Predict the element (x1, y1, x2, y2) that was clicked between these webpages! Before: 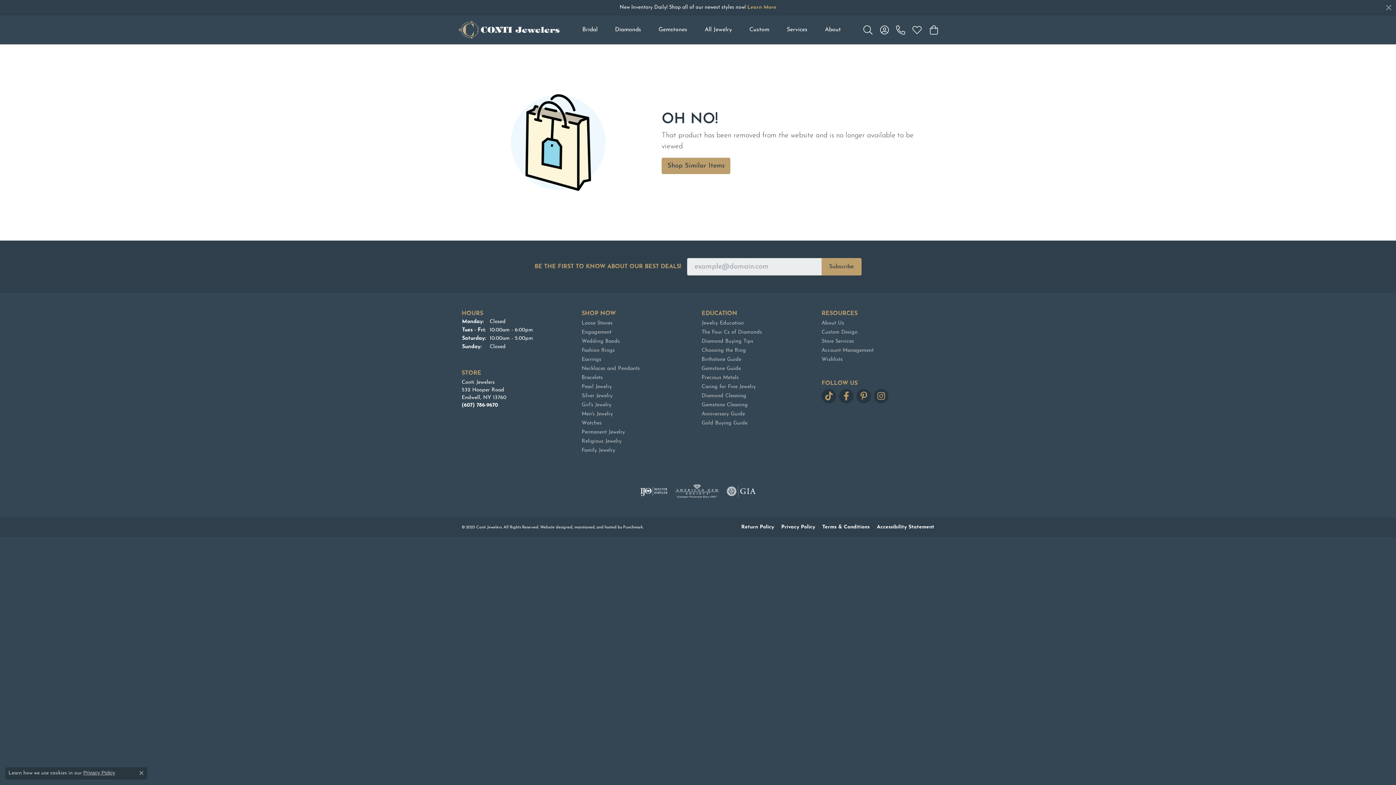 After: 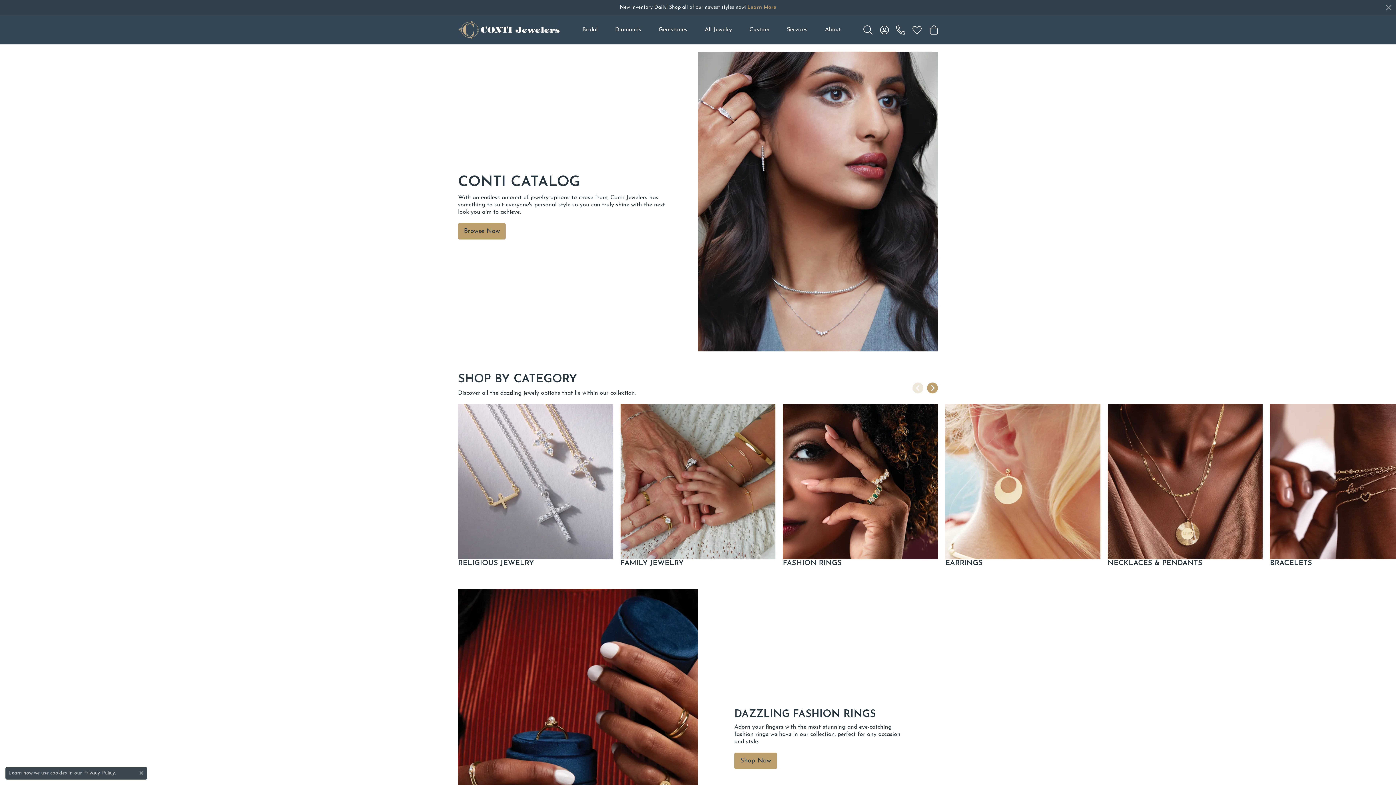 Action: label: All Jewelry bbox: (701, 15, 735, 44)